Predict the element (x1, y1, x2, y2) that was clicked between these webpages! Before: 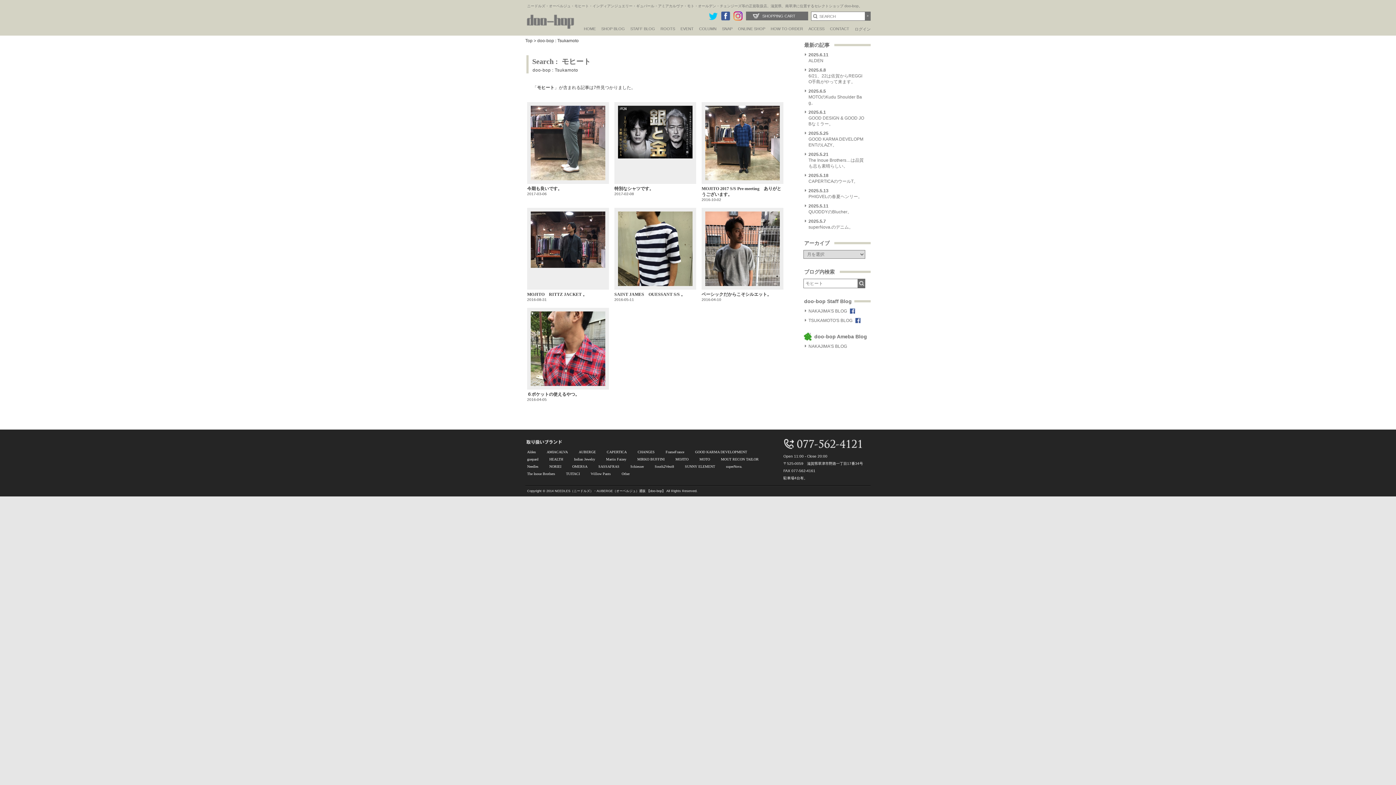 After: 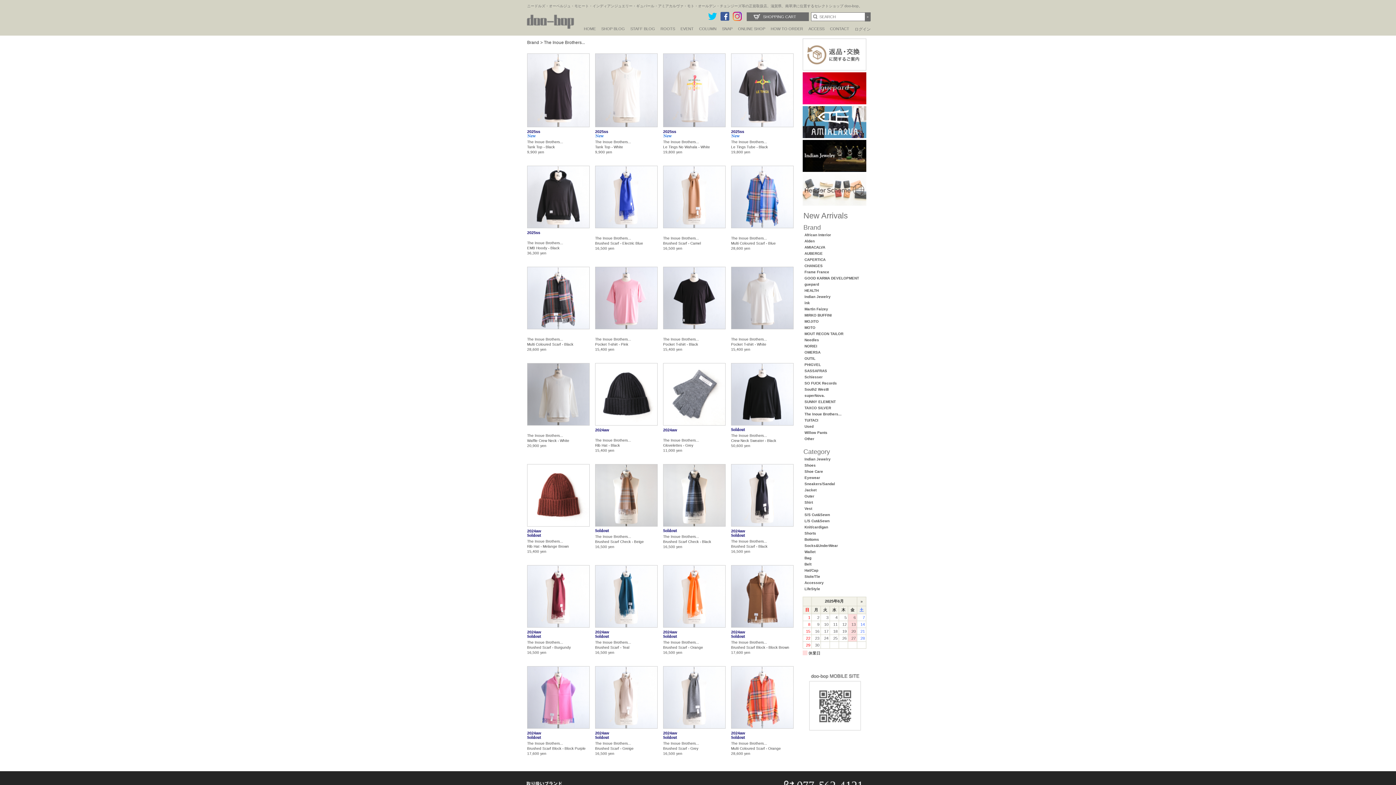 Action: bbox: (527, 472, 566, 476) label: The Inoue Brothers